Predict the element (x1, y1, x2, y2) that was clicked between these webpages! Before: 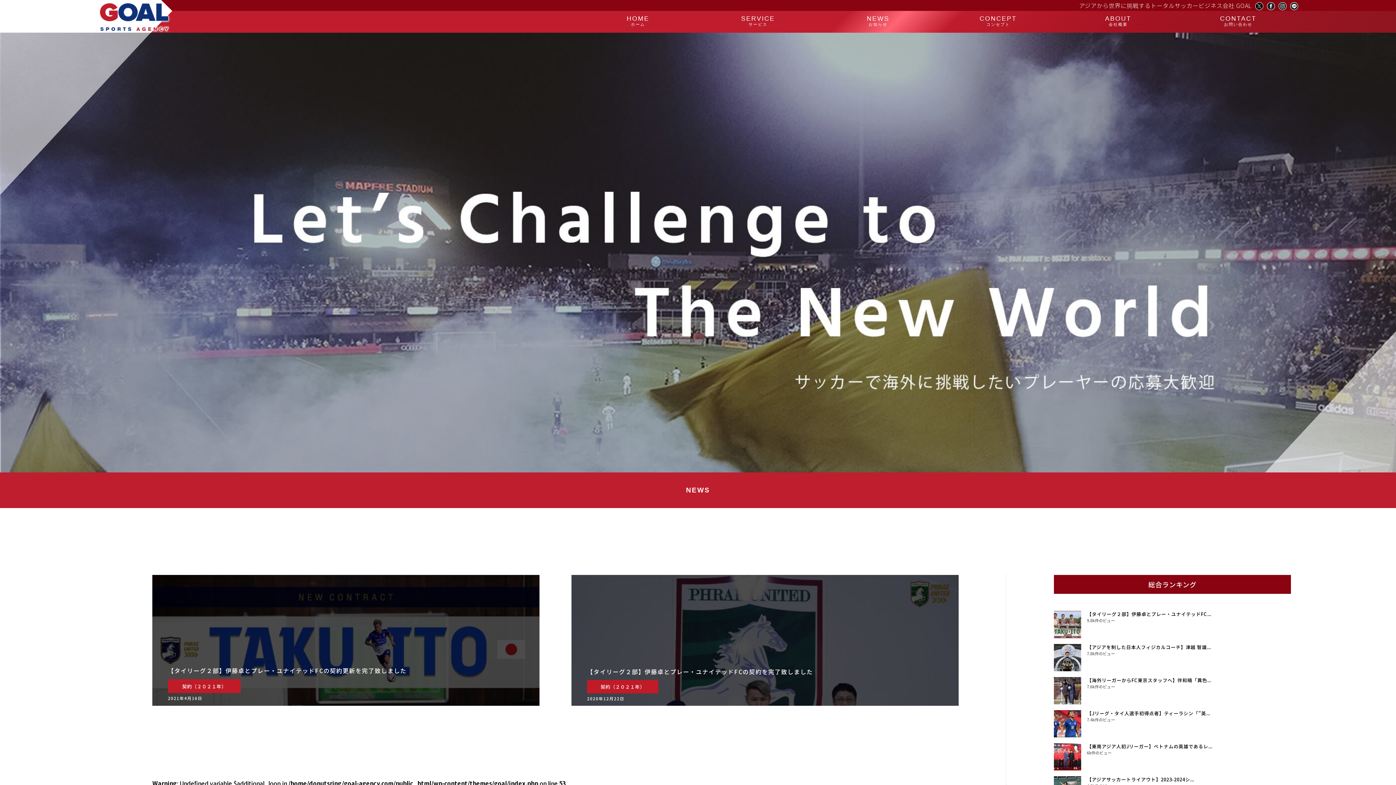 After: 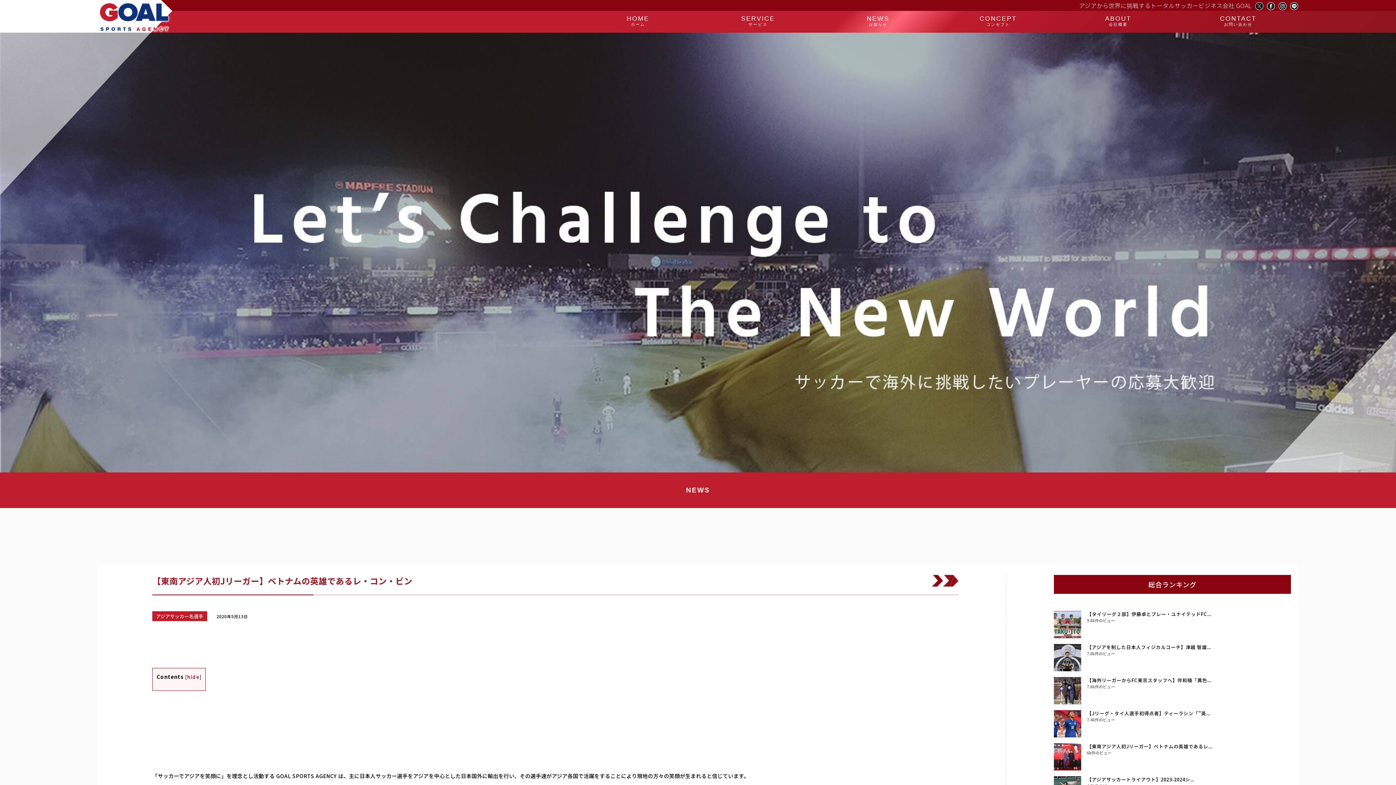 Action: label: 【東南アジア人初Jリーガー】ベトナムの英雄であるレ... bbox: (1087, 743, 1212, 750)